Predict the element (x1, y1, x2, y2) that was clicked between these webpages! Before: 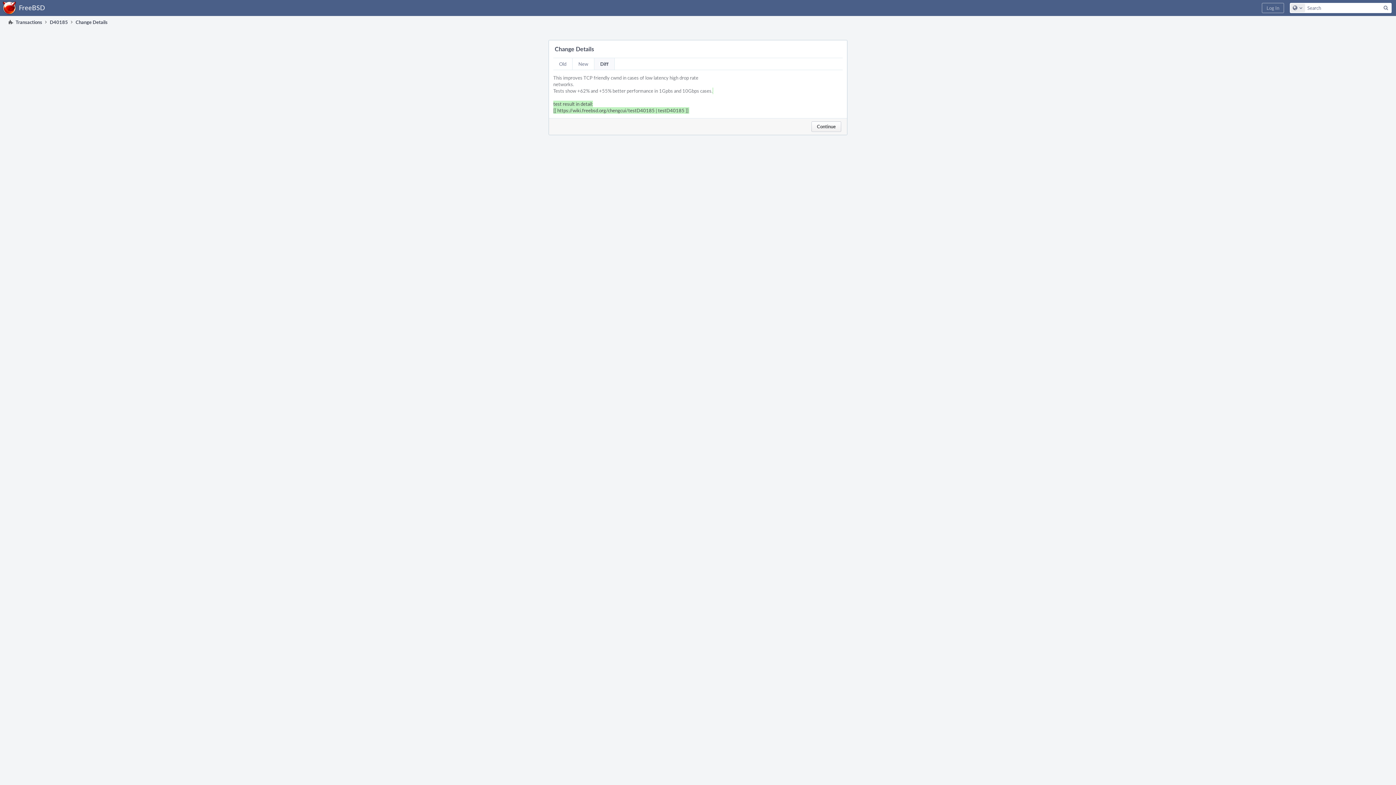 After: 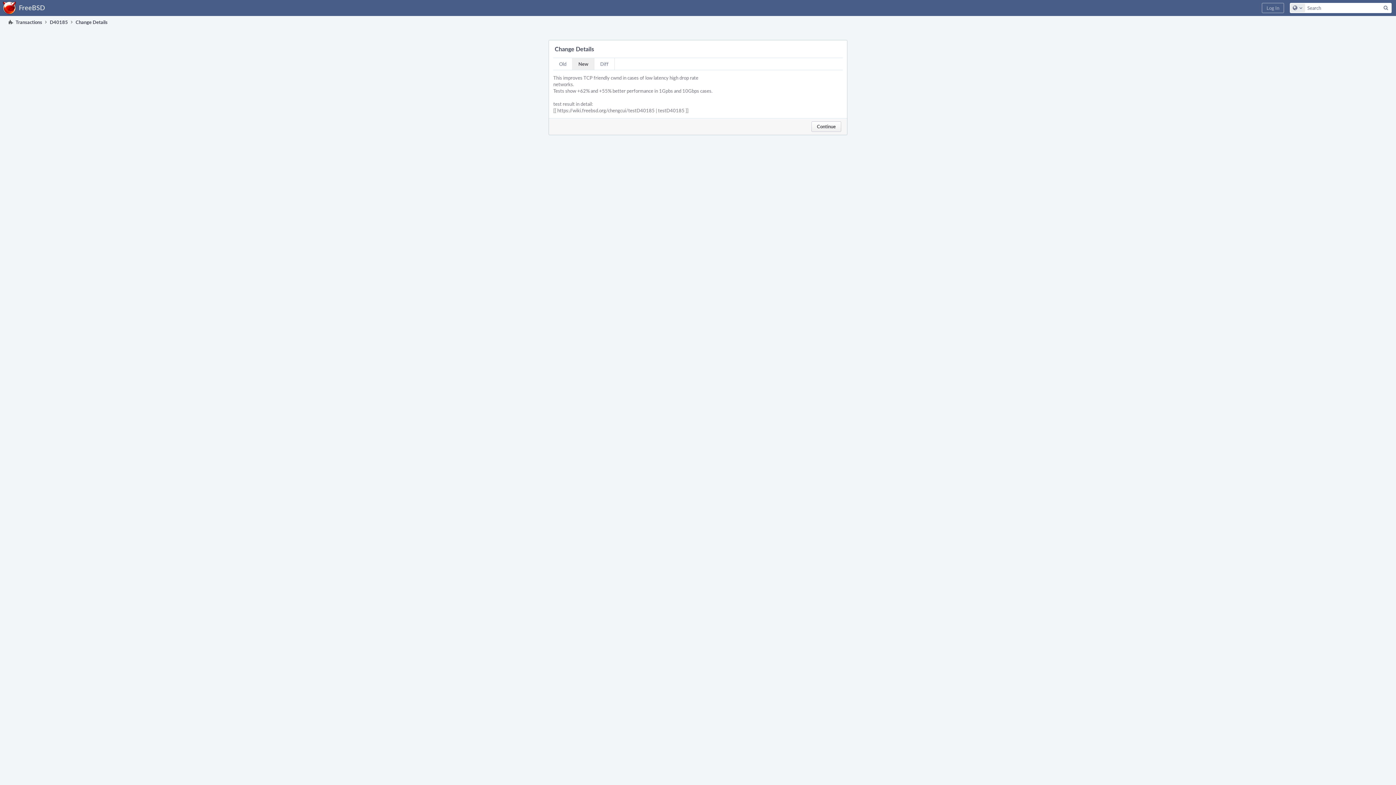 Action: label: New bbox: (572, 58, 594, 69)